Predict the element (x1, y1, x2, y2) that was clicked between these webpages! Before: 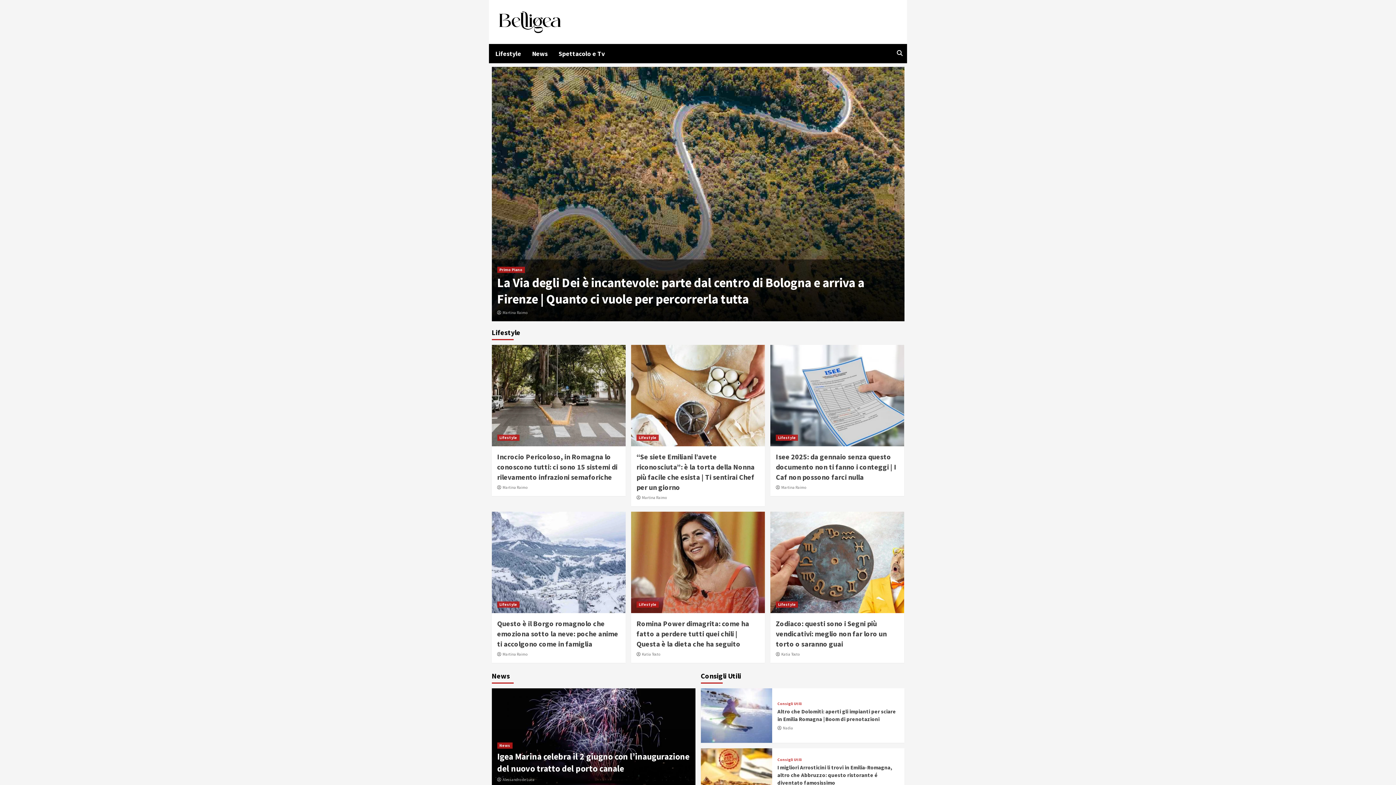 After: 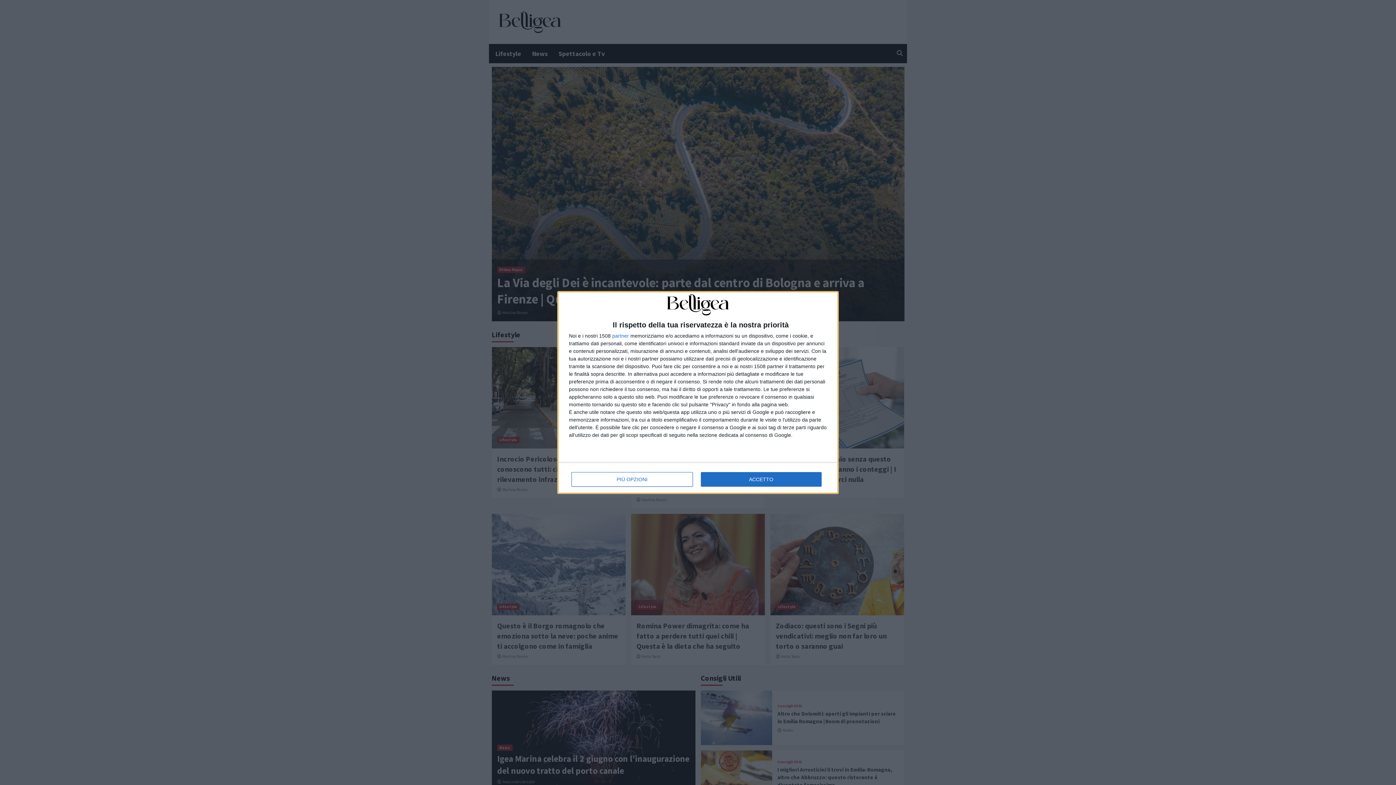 Action: bbox: (502, 484, 527, 490) label: Martina Raimo